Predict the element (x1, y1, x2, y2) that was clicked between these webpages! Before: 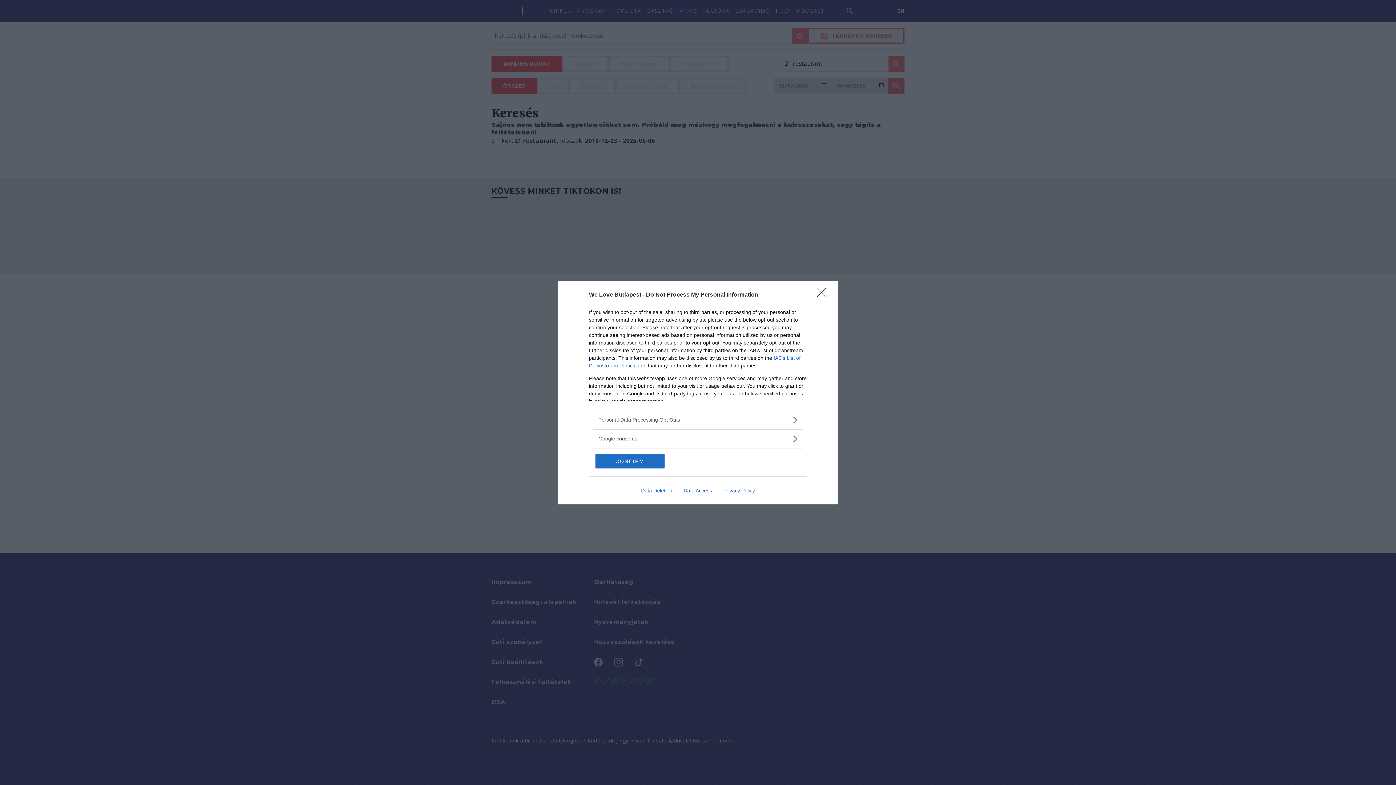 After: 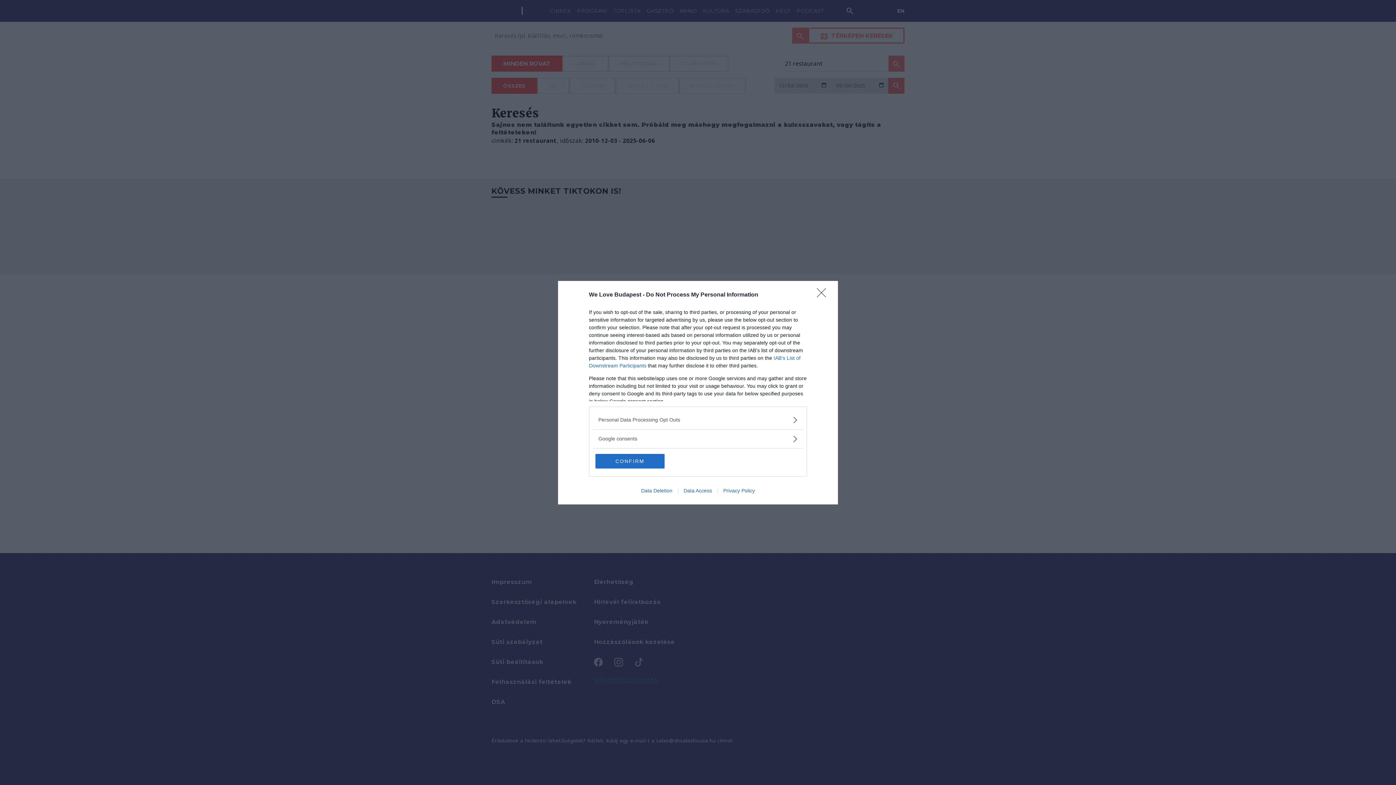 Action: label: Data Deletion bbox: (635, 487, 678, 493)